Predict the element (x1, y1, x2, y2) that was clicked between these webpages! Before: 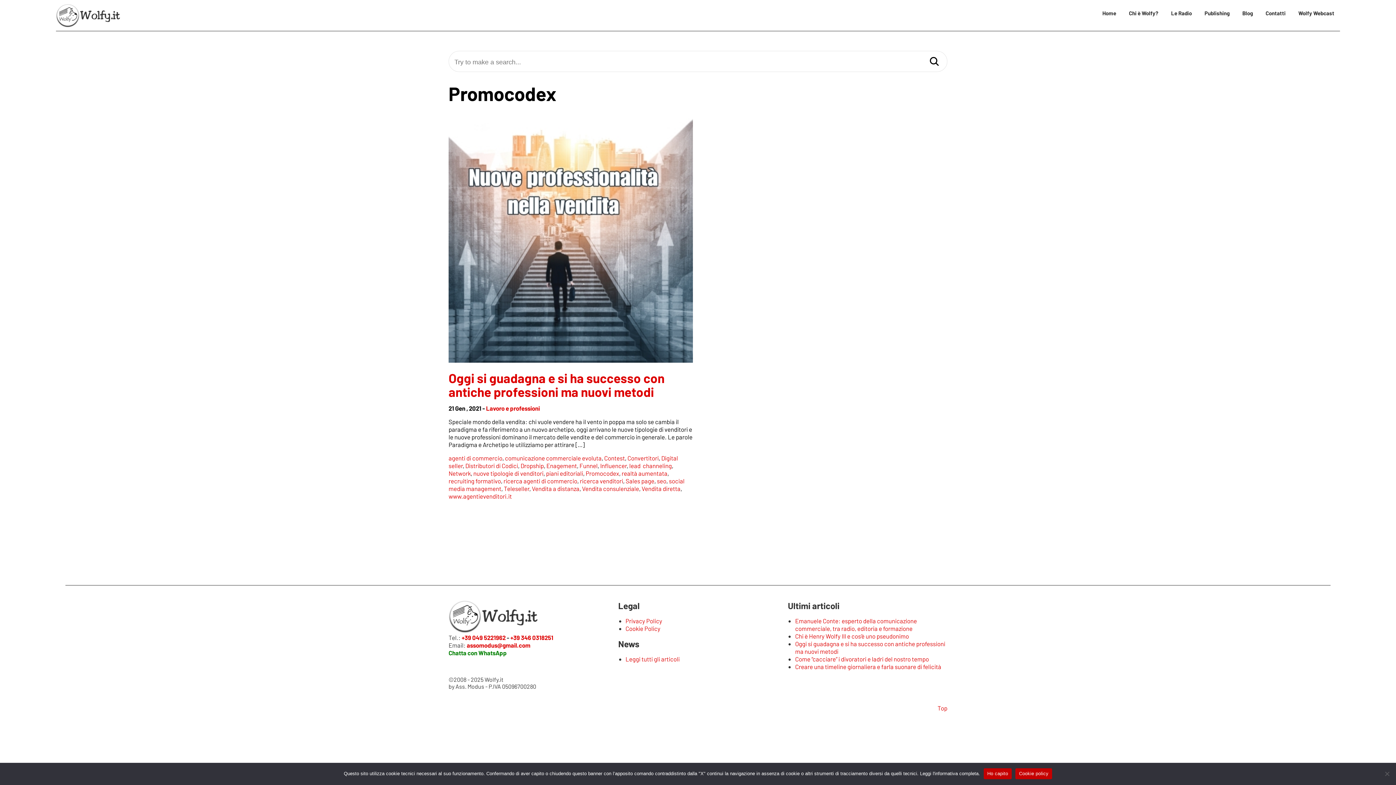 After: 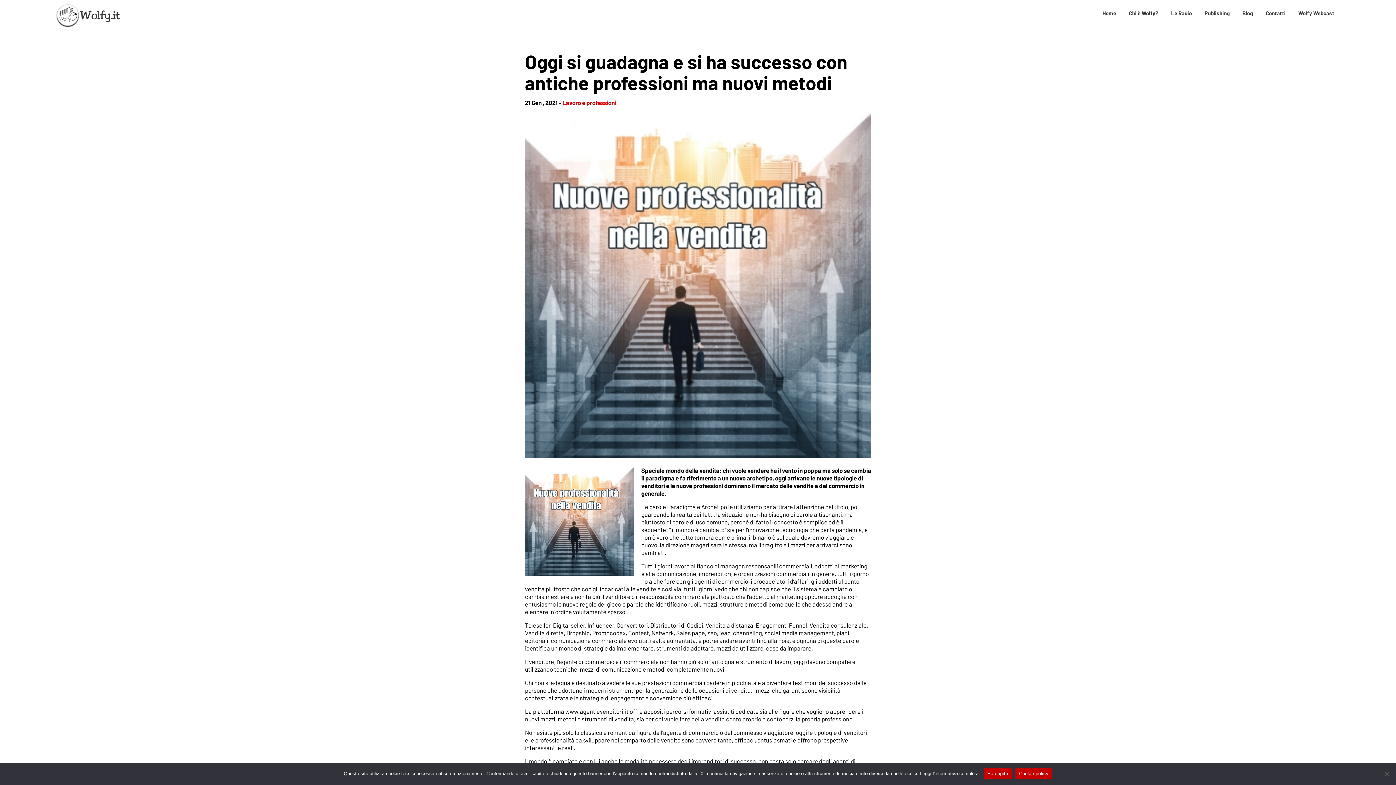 Action: label: Oggi si guadagna e si ha successo con antiche professioni ma nuovi metodi bbox: (448, 370, 664, 399)